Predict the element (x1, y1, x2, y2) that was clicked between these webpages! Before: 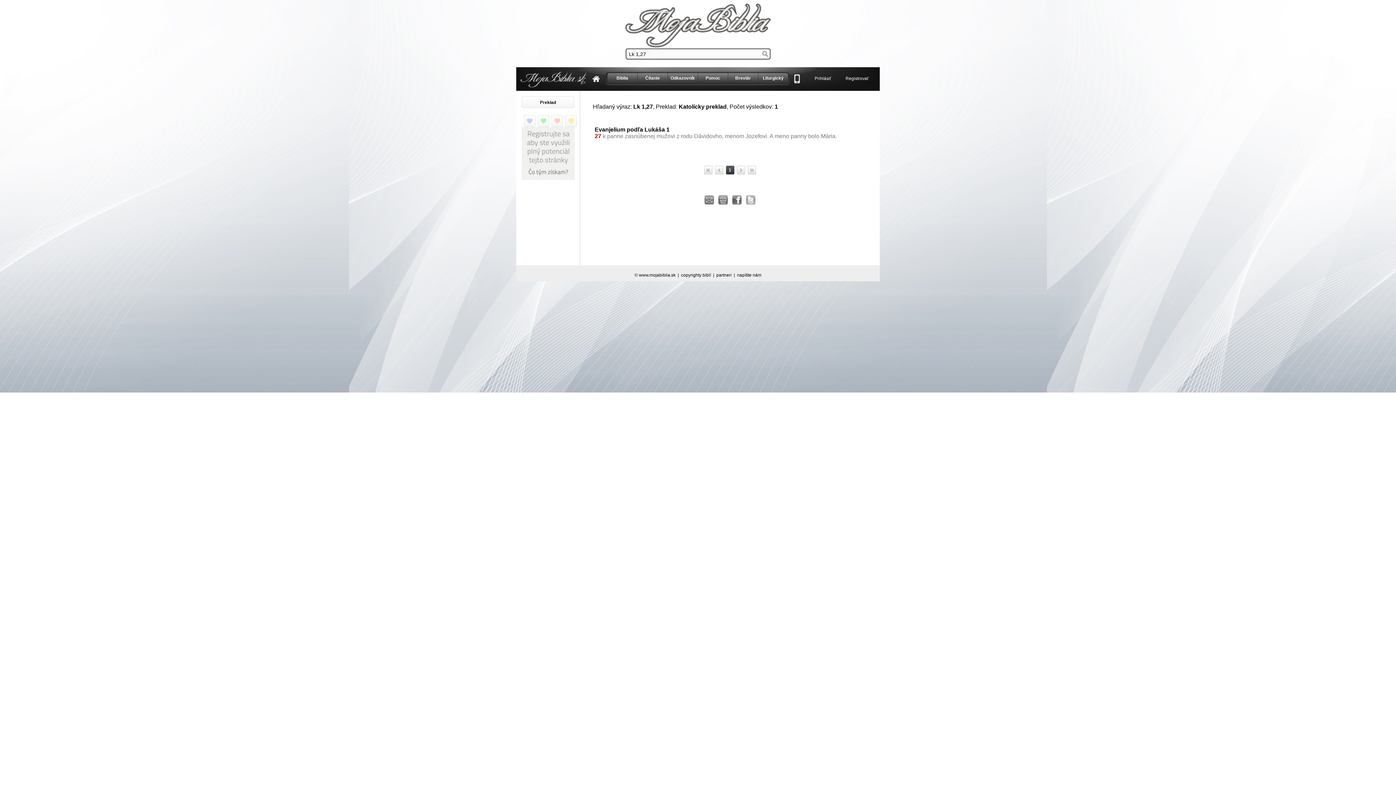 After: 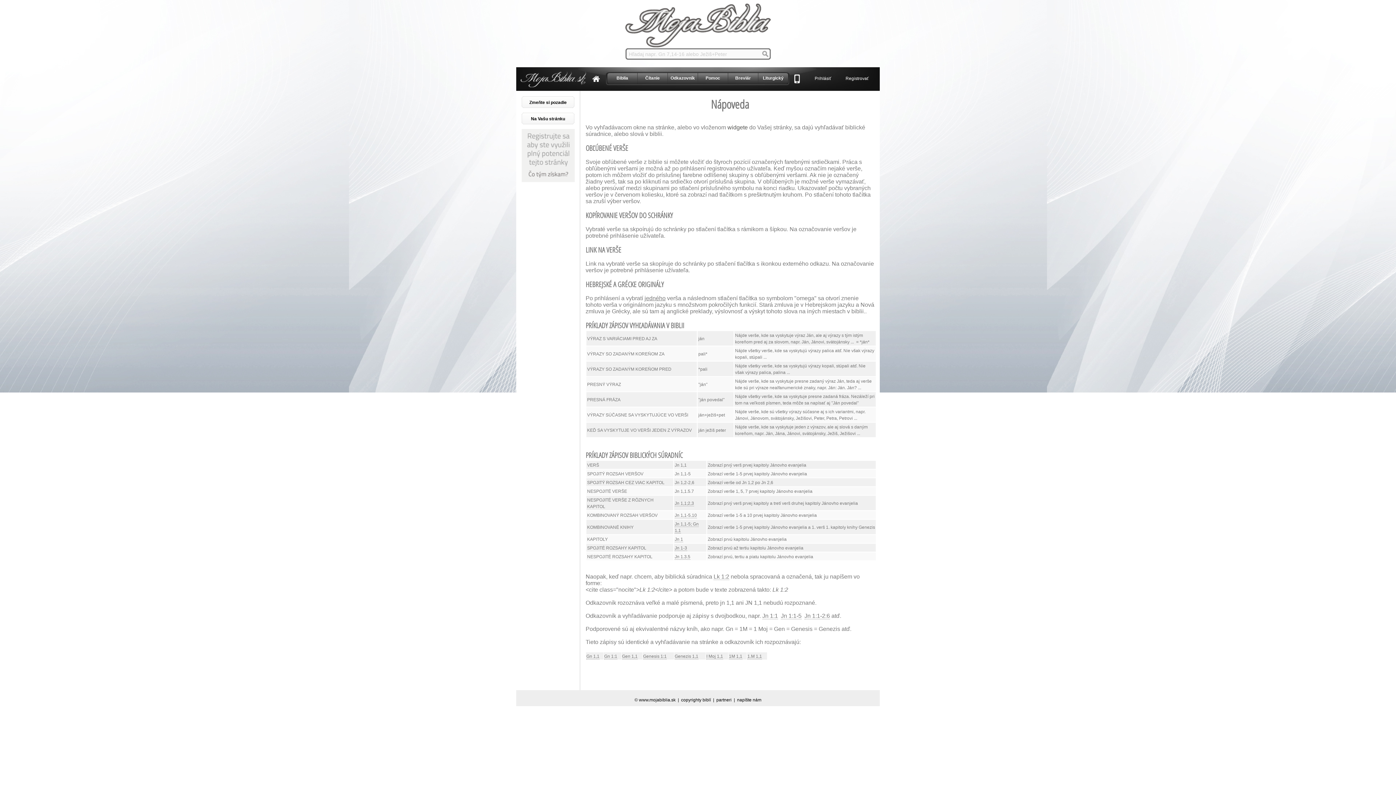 Action: bbox: (698, 73, 728, 84) label: Pomoc